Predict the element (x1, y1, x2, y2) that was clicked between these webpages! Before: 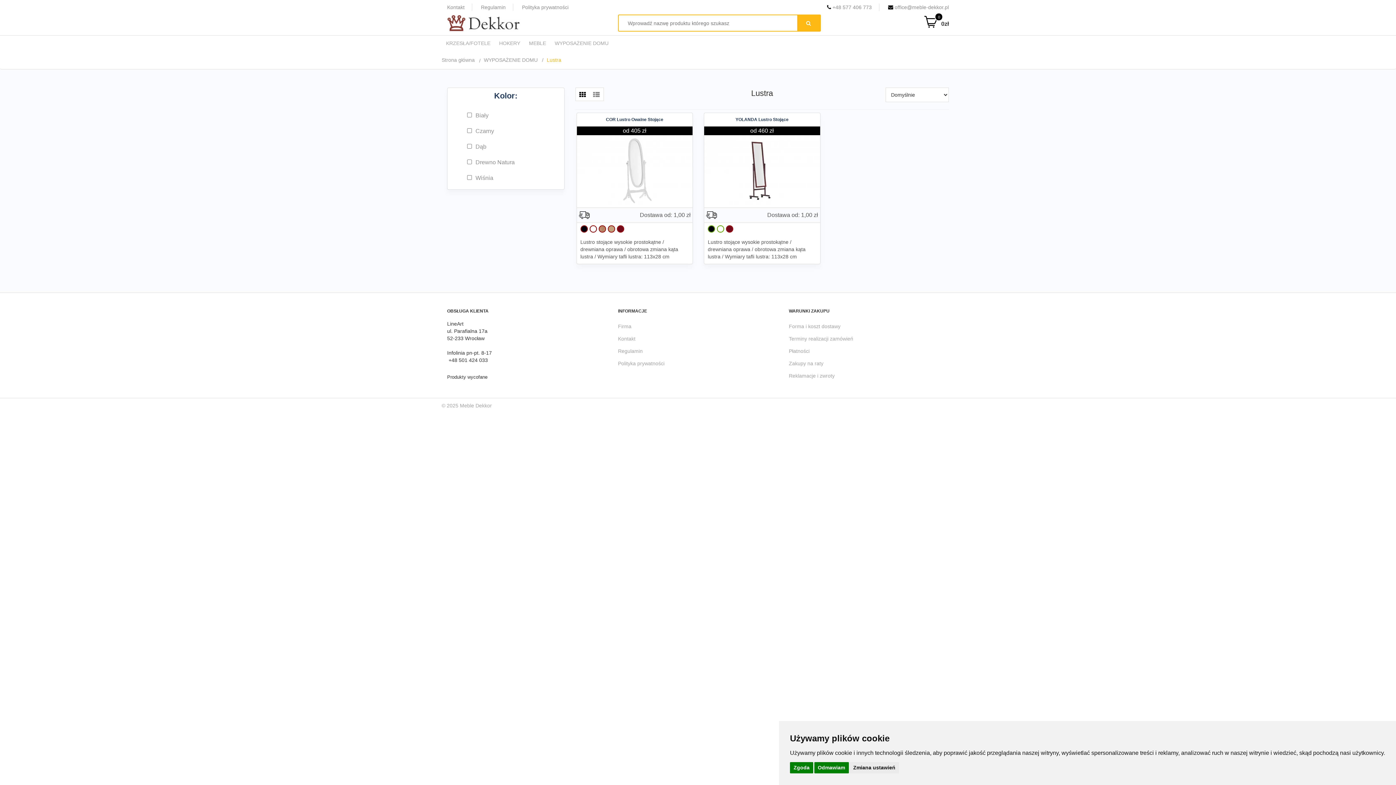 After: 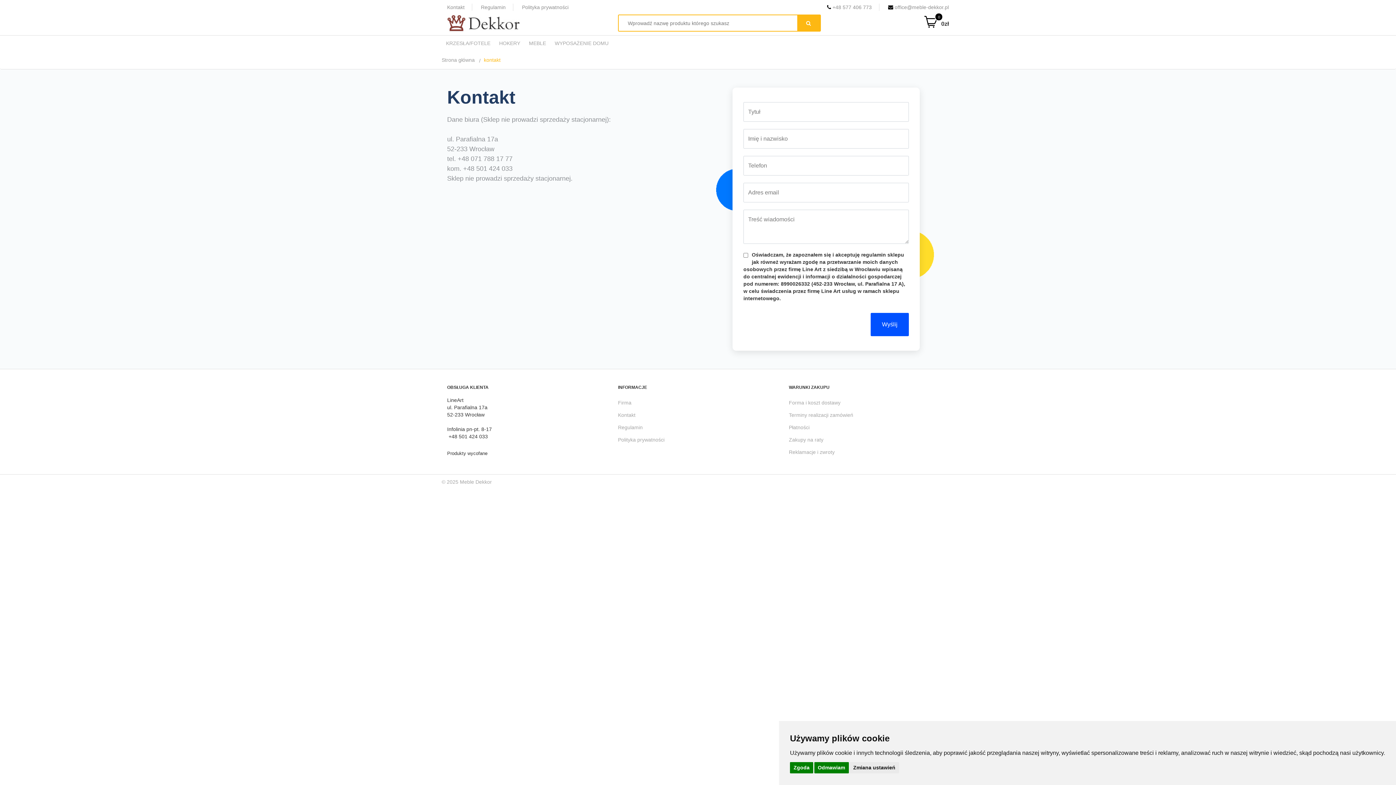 Action: label: Kontakt bbox: (447, 4, 464, 10)